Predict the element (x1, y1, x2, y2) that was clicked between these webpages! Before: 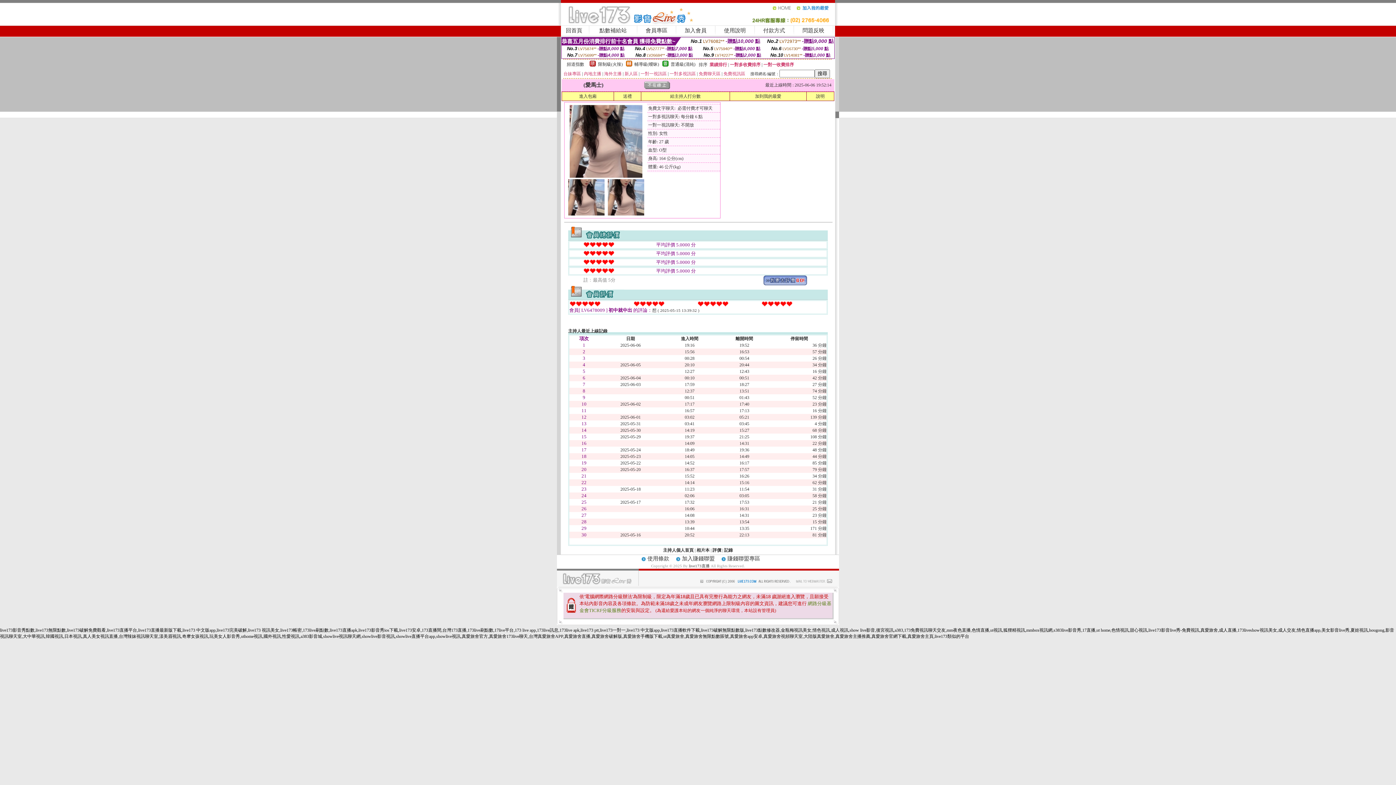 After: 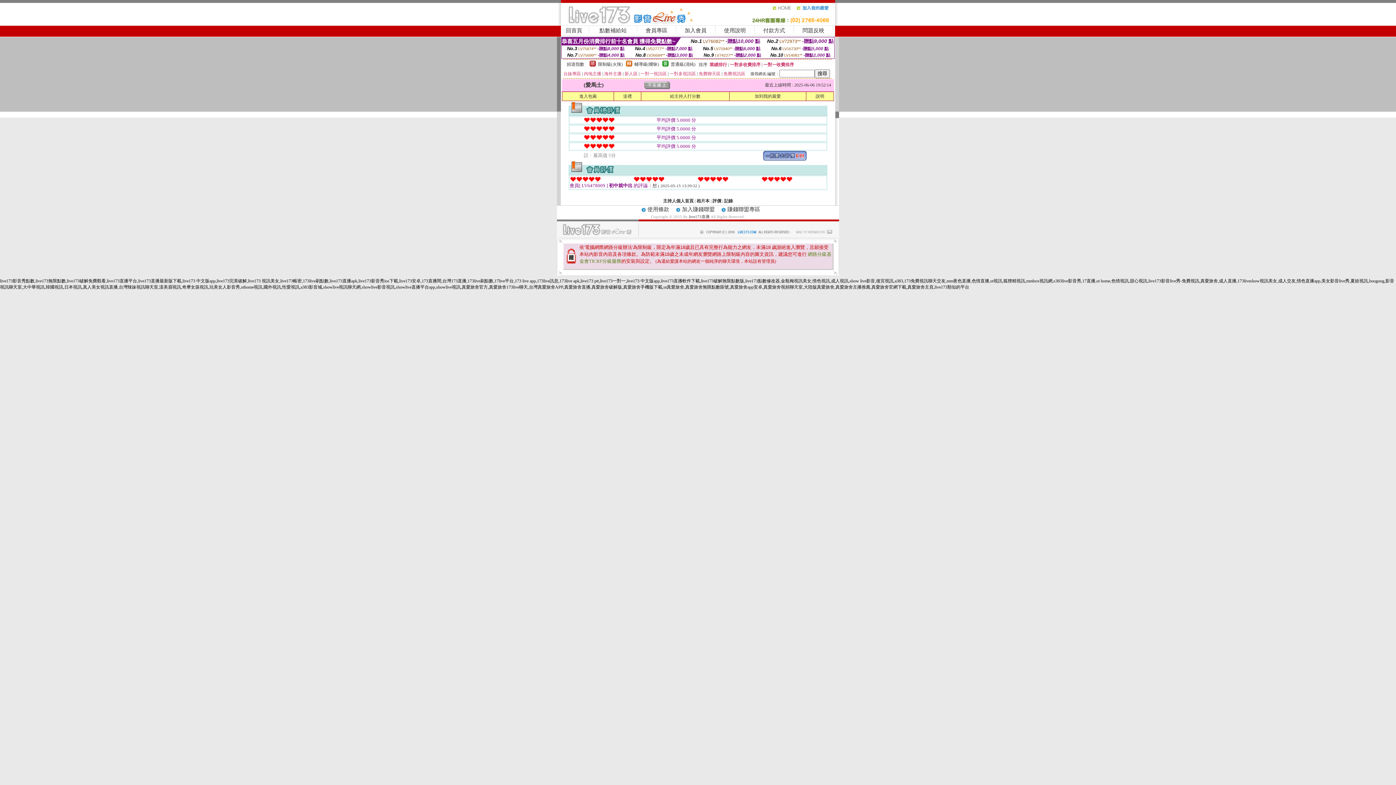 Action: bbox: (712, 548, 721, 553) label: 評價